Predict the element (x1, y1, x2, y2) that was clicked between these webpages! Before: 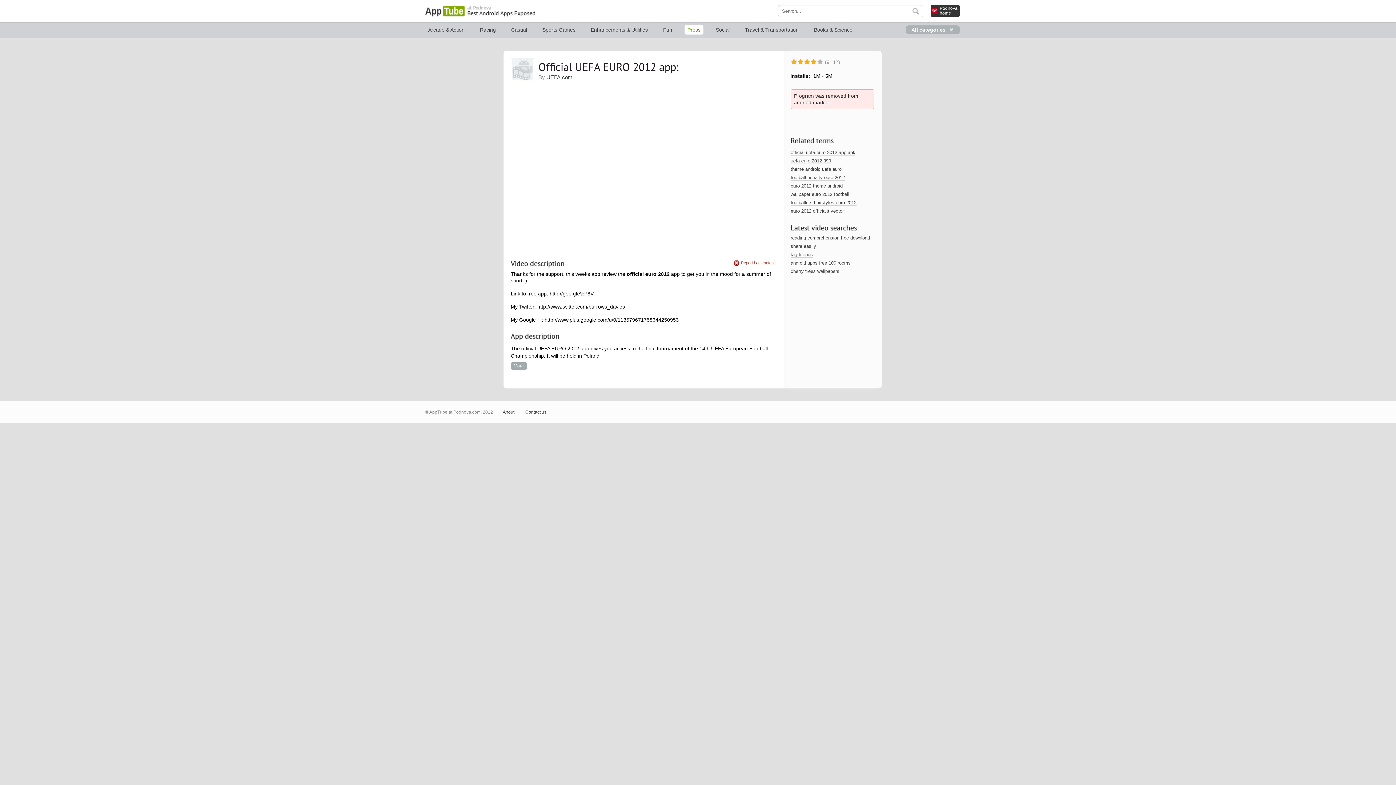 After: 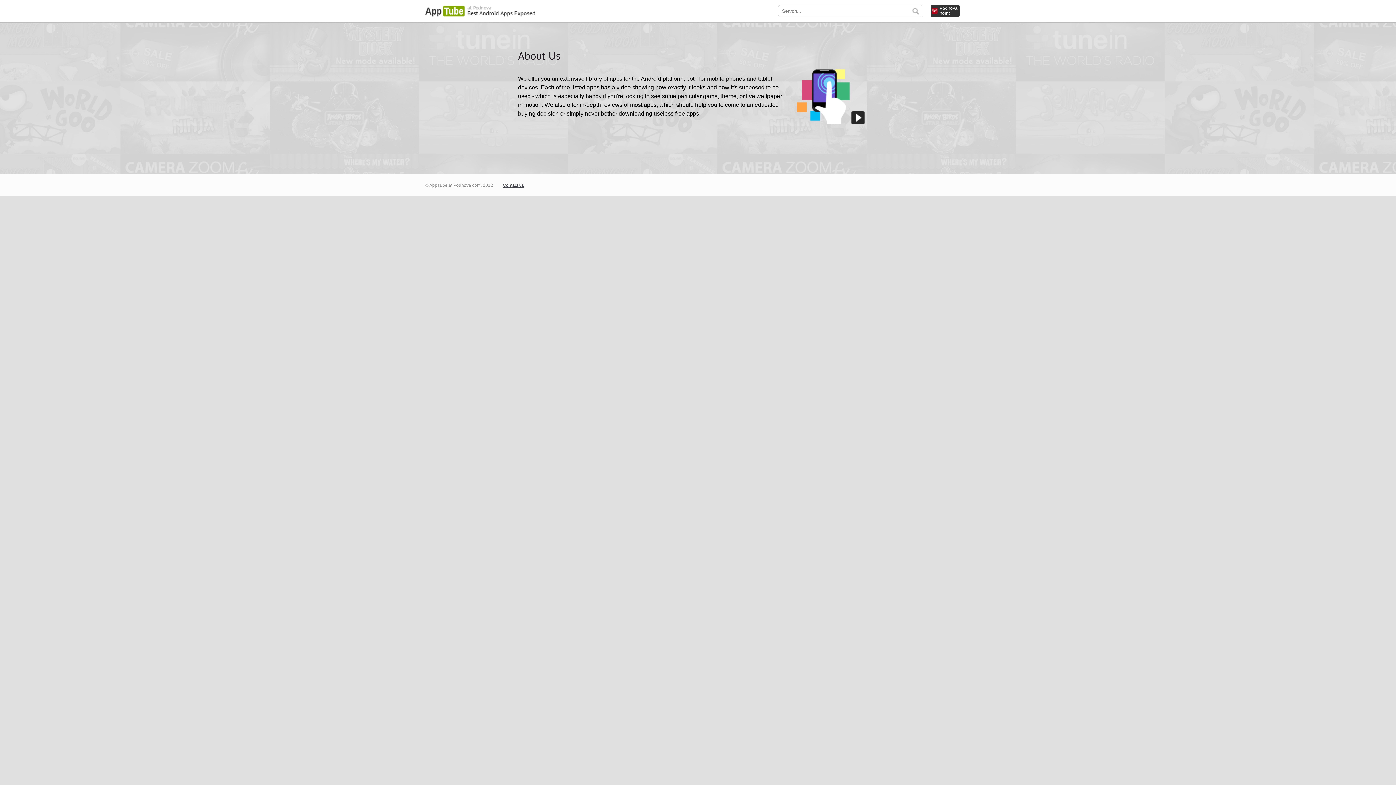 Action: bbox: (502, 409, 514, 414) label: About